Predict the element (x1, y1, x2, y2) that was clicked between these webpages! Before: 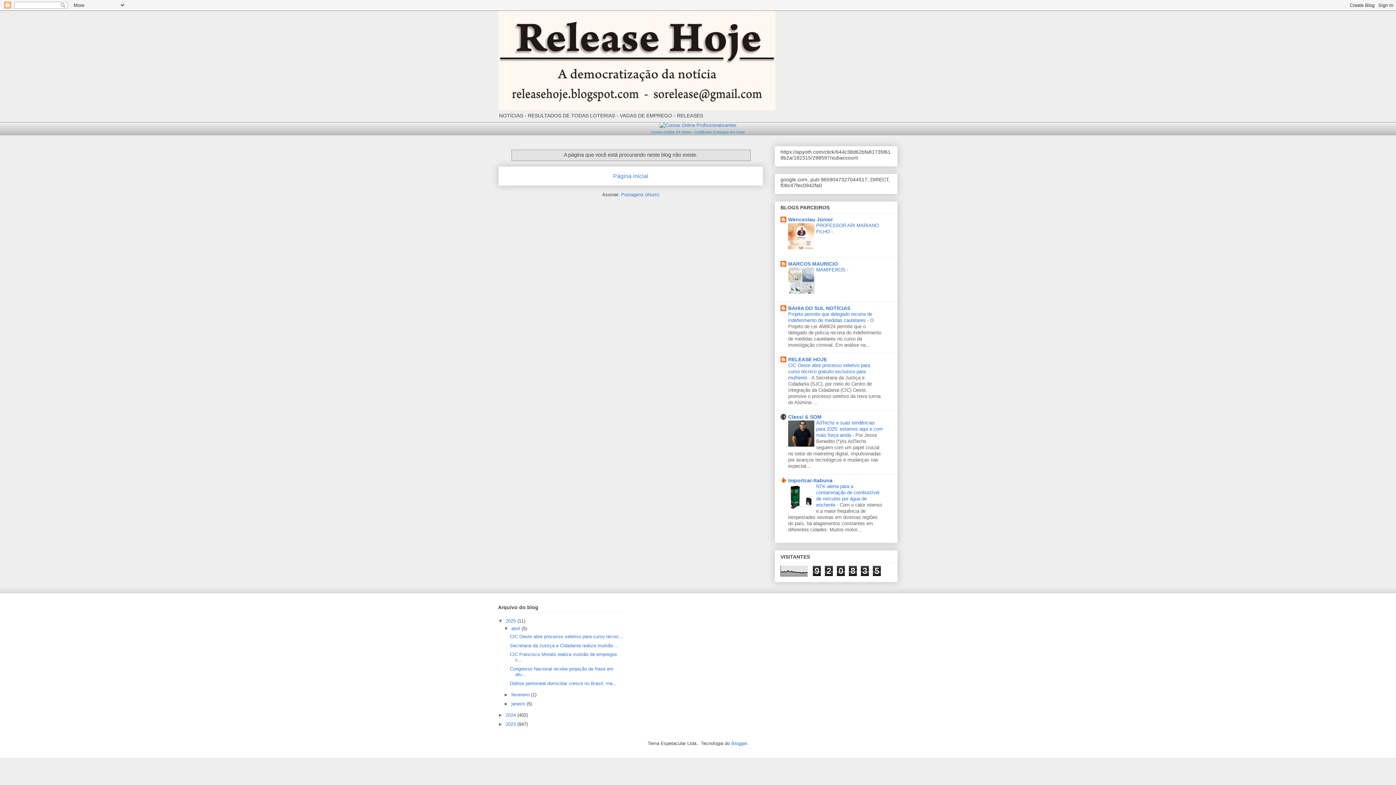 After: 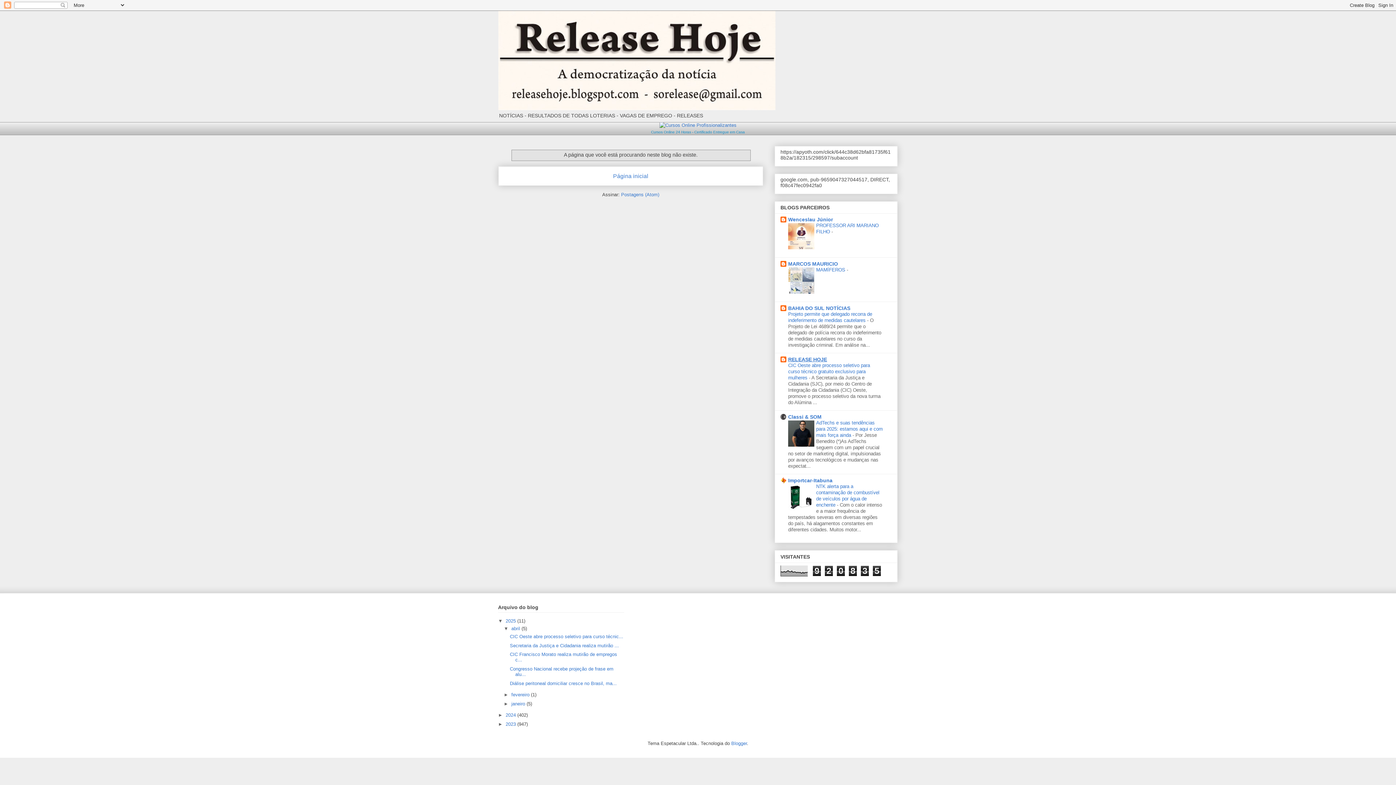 Action: bbox: (788, 356, 827, 362) label: RELEASE HOJE